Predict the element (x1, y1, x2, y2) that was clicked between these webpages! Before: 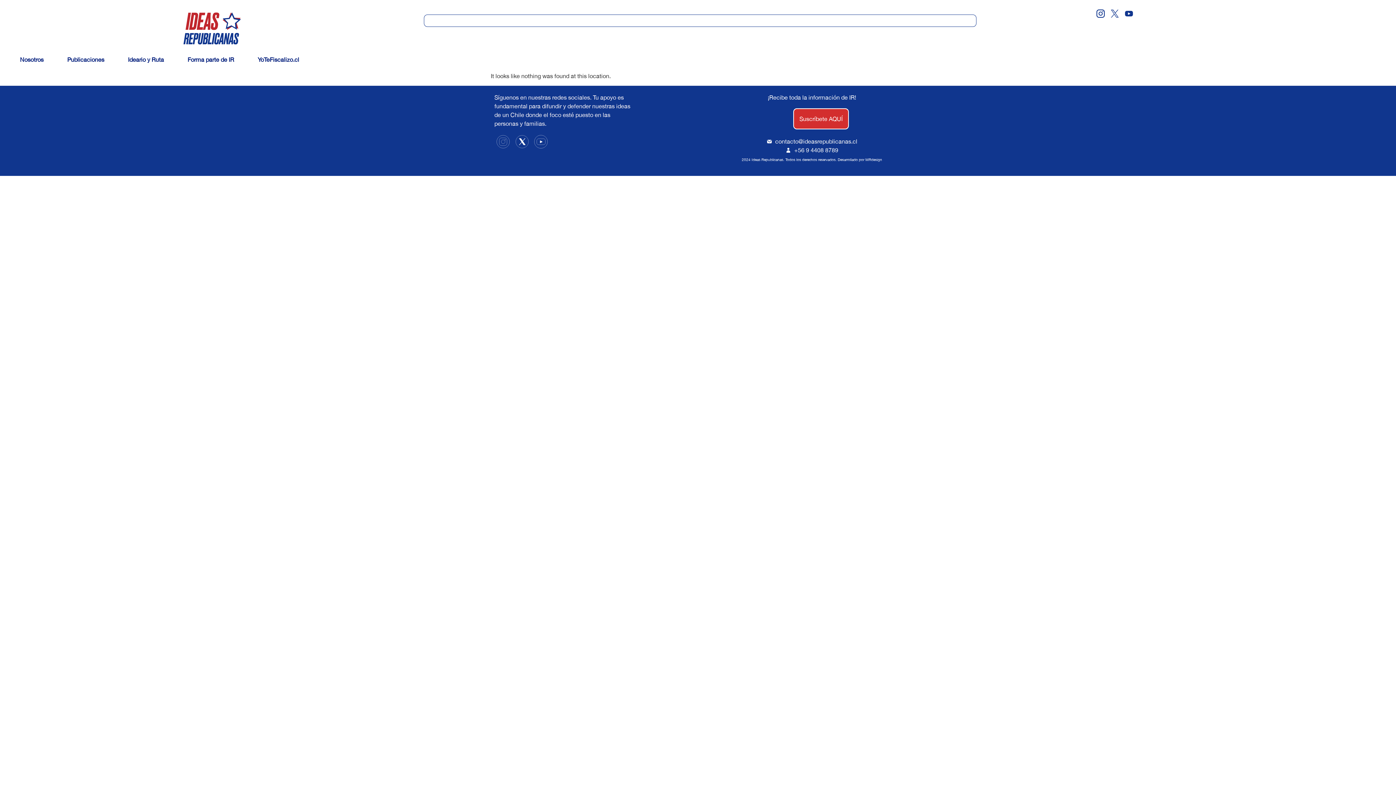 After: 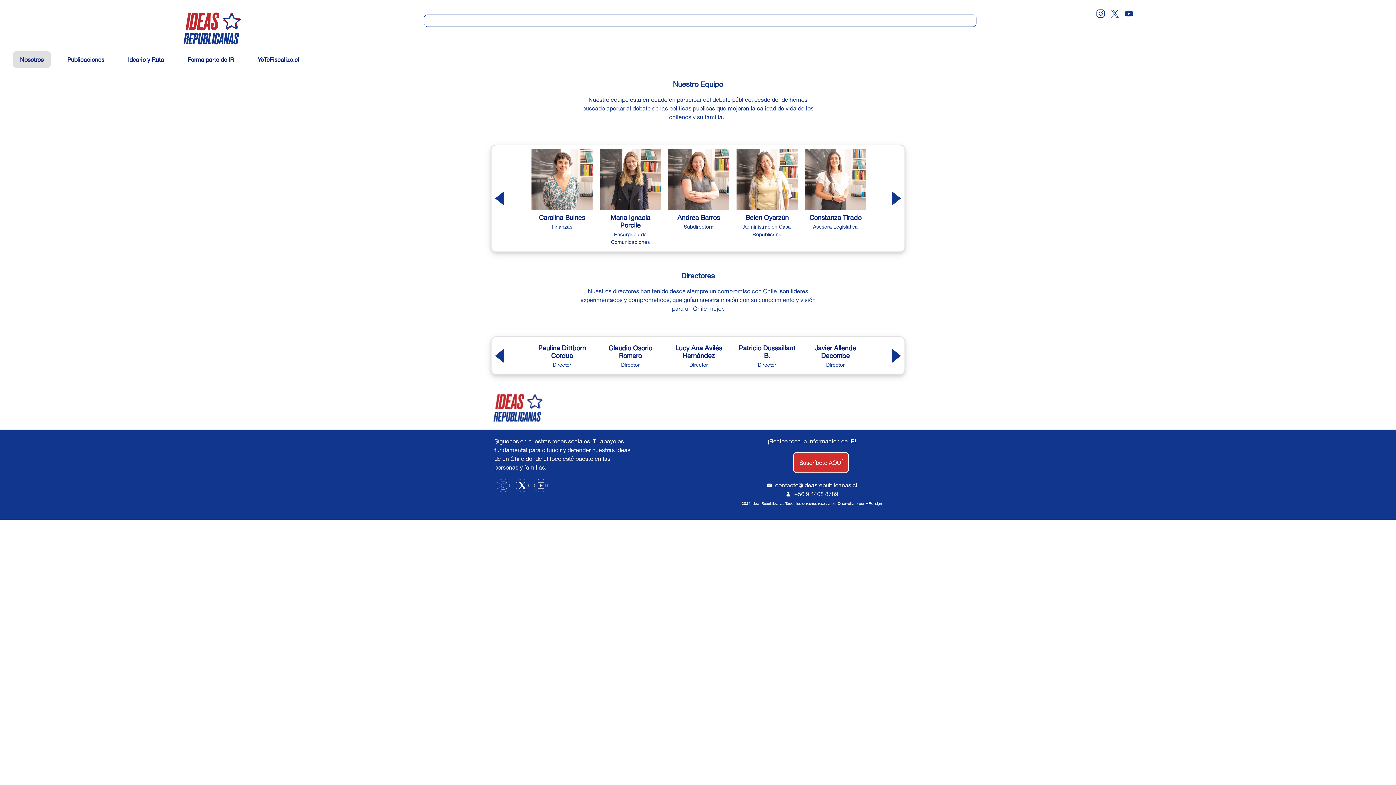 Action: label: Nosotros bbox: (12, 51, 50, 68)